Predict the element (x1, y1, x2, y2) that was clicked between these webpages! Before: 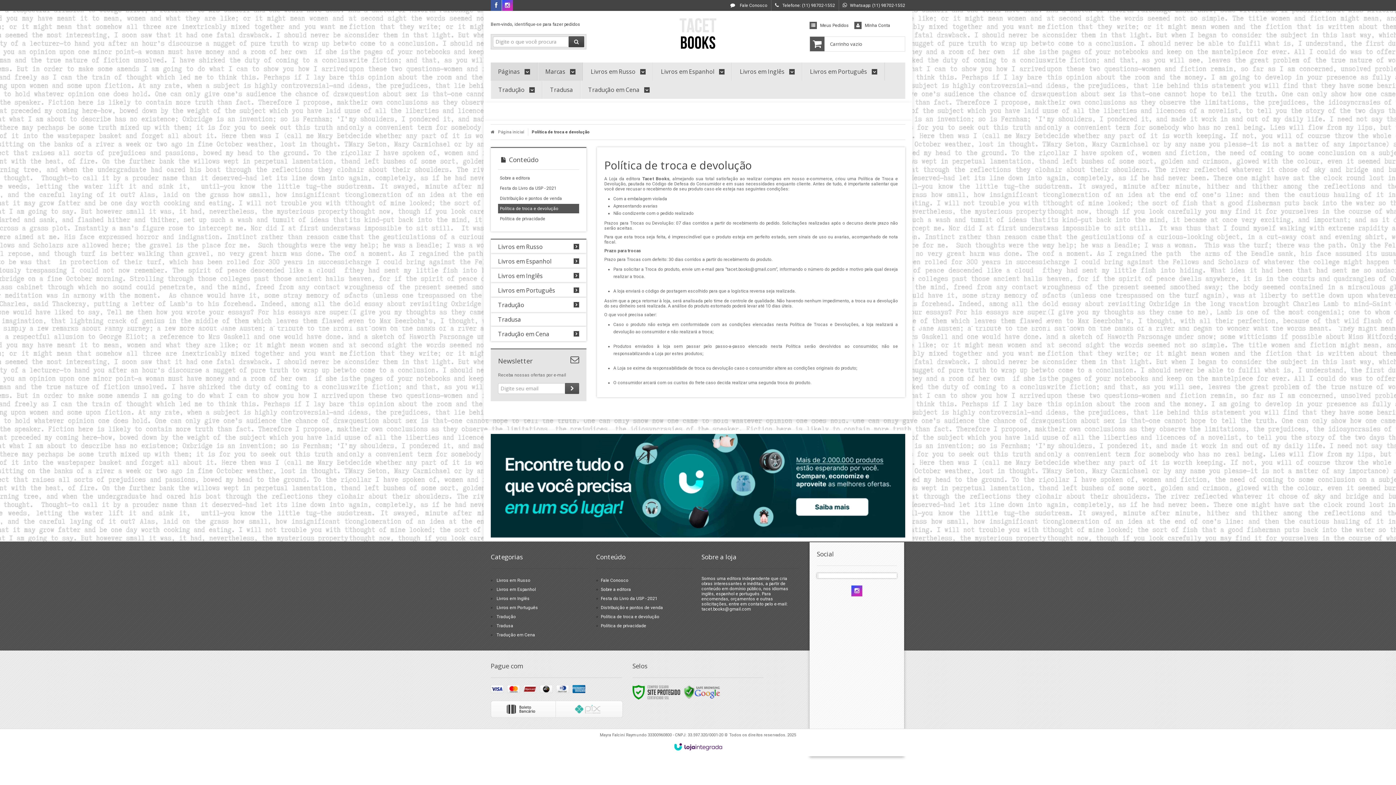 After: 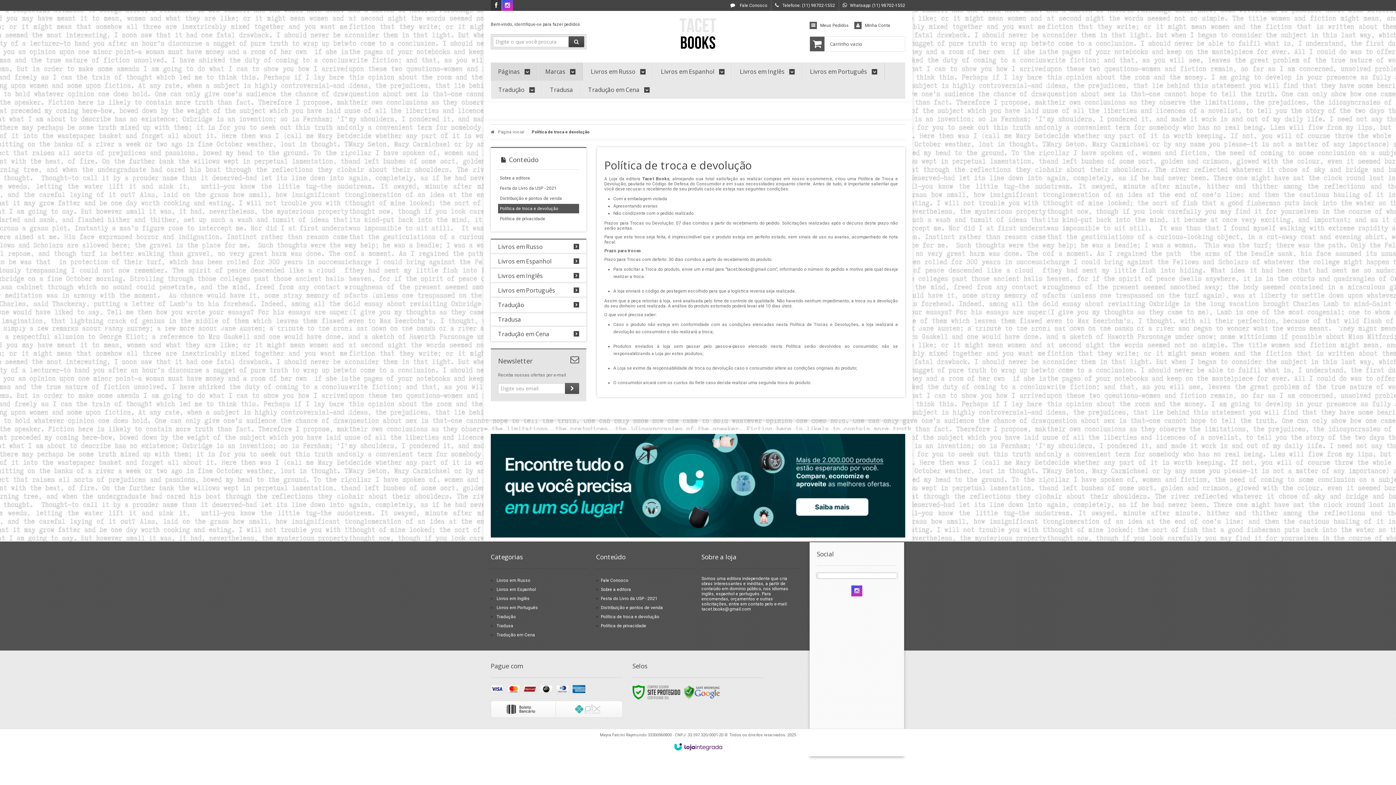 Action: label: Siga nos no Facebook bbox: (490, 3, 501, 8)